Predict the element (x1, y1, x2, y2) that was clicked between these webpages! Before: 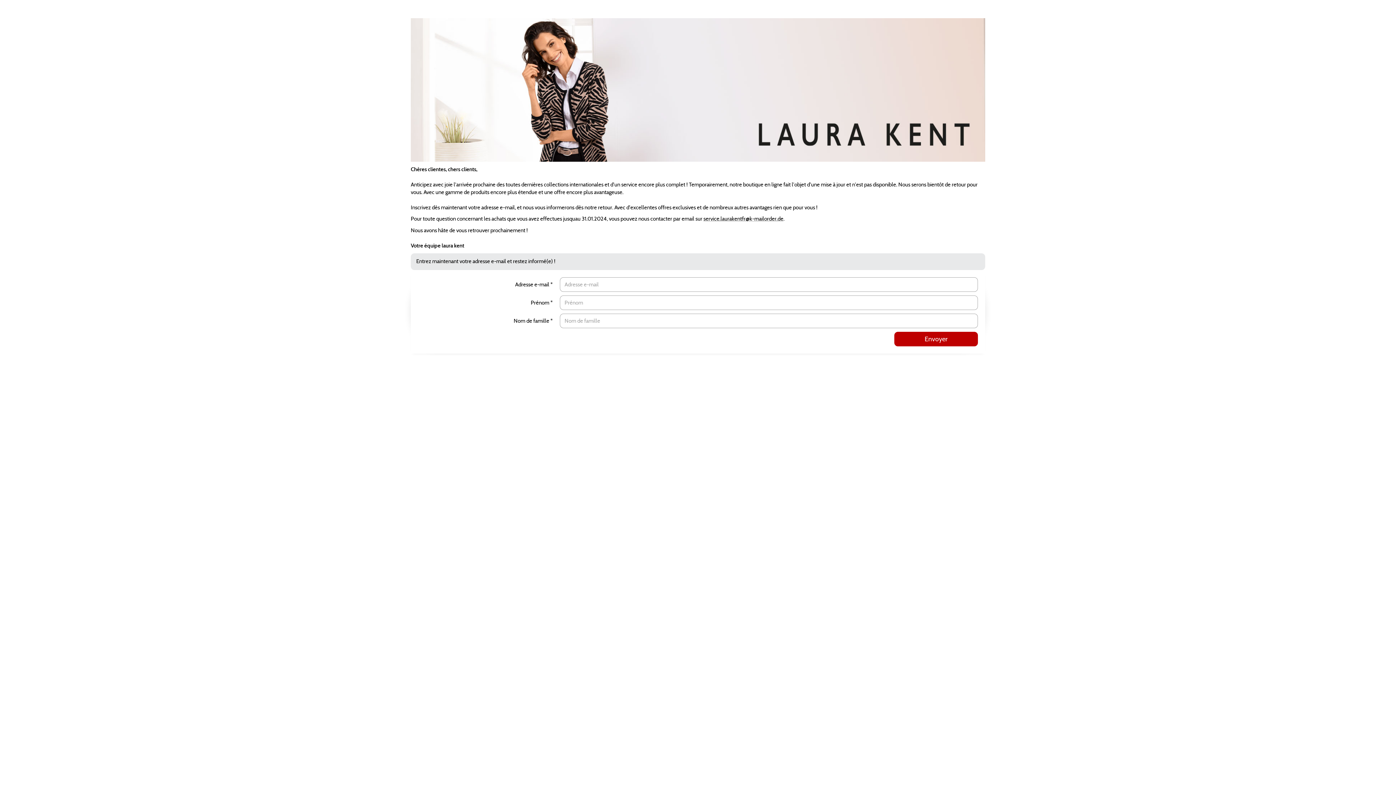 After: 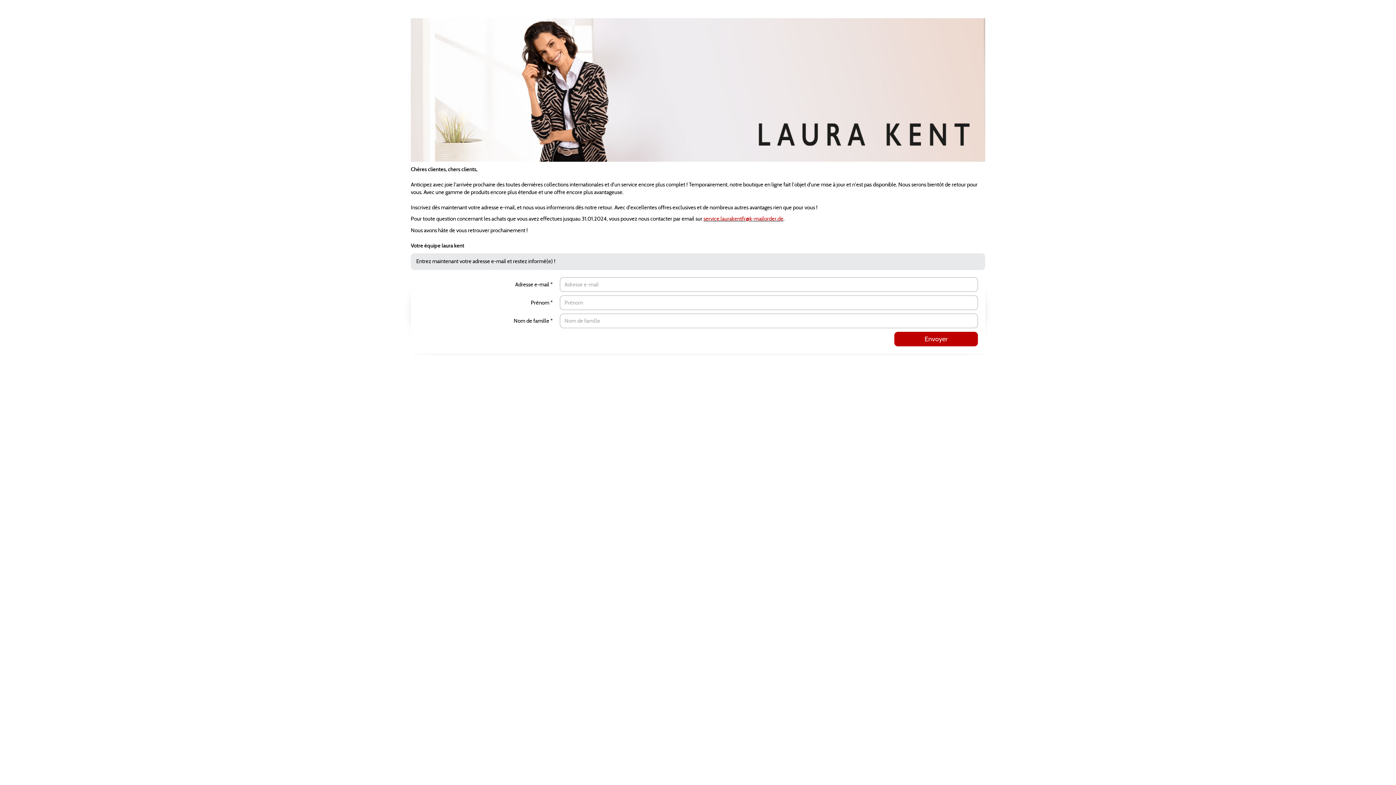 Action: label: service.laurakentfr@k-mailorder.de bbox: (703, 215, 783, 222)